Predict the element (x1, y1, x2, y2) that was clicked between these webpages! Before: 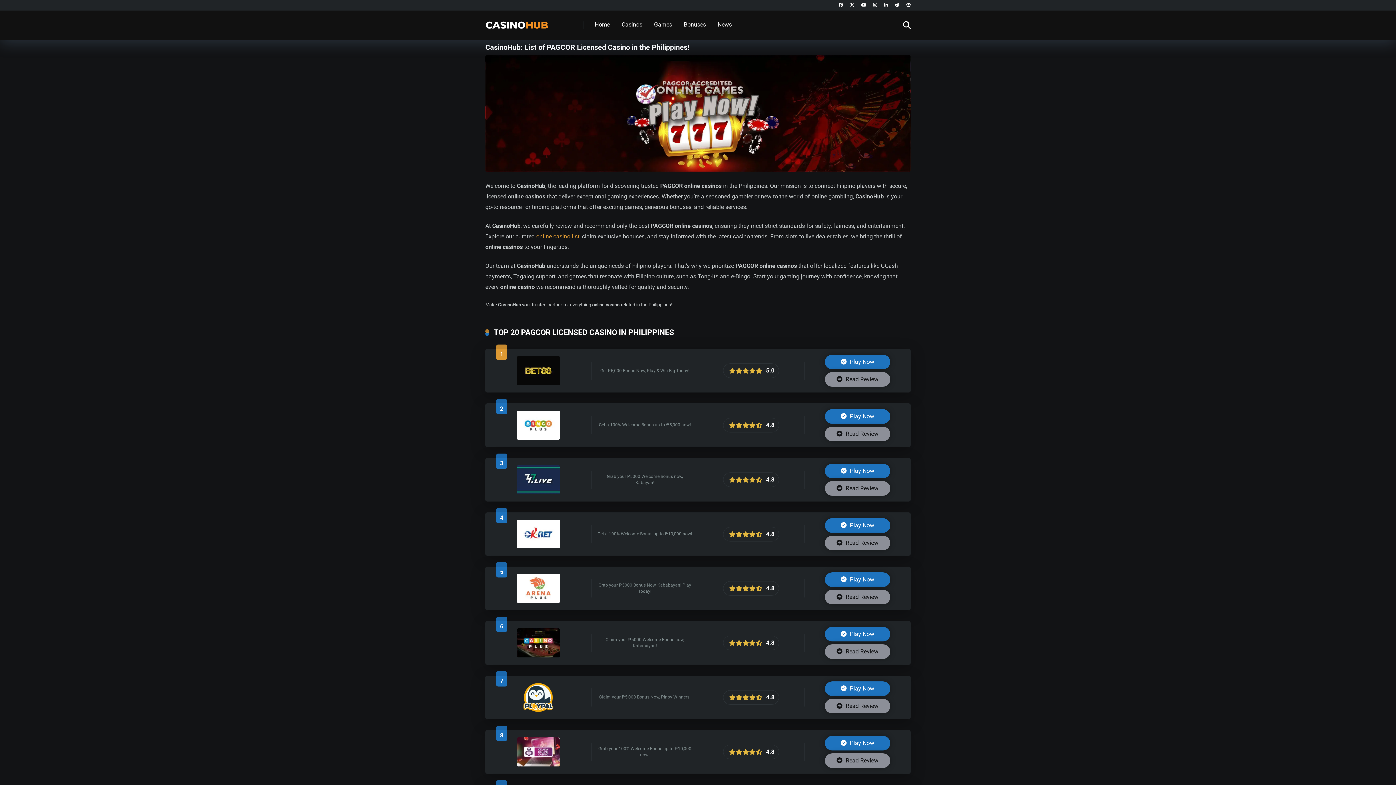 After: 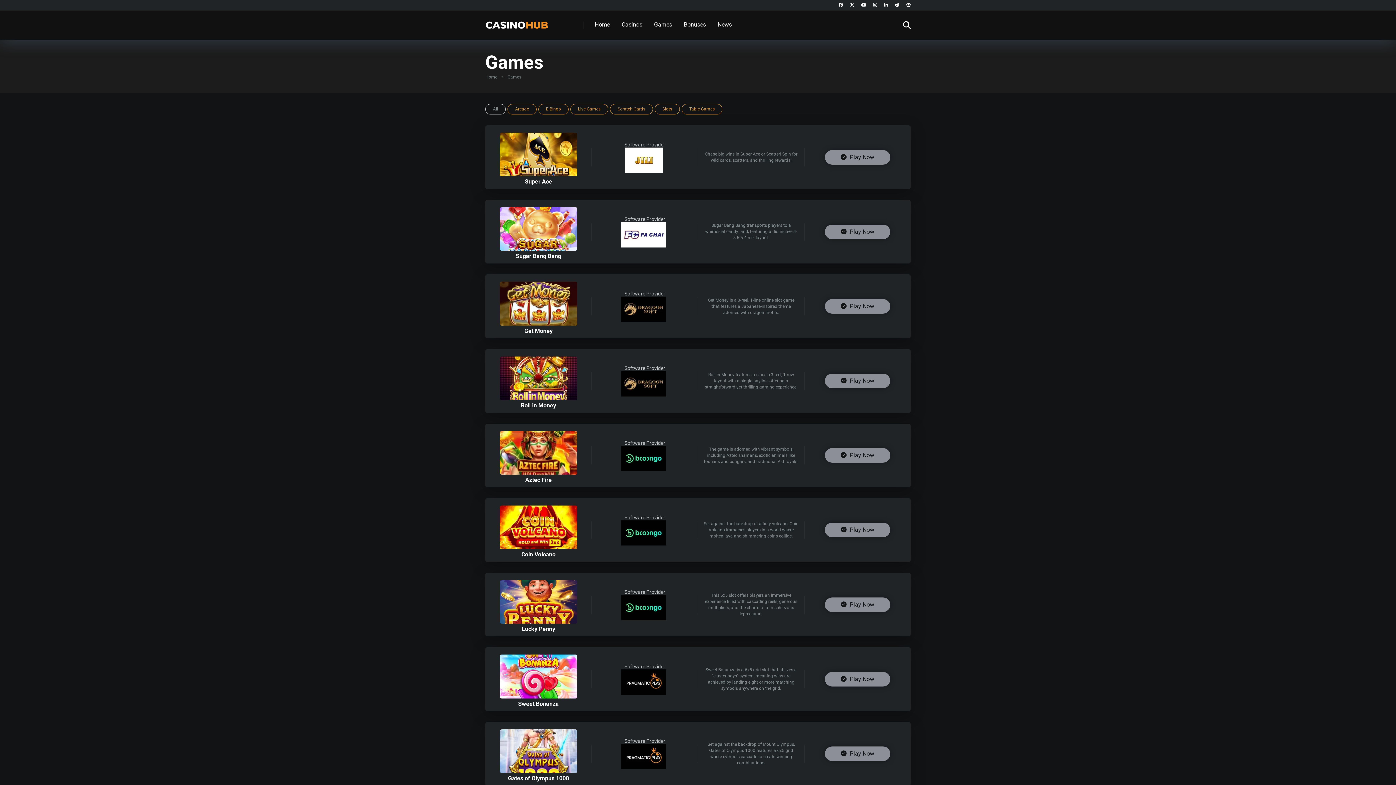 Action: bbox: (648, 10, 678, 39) label: Games